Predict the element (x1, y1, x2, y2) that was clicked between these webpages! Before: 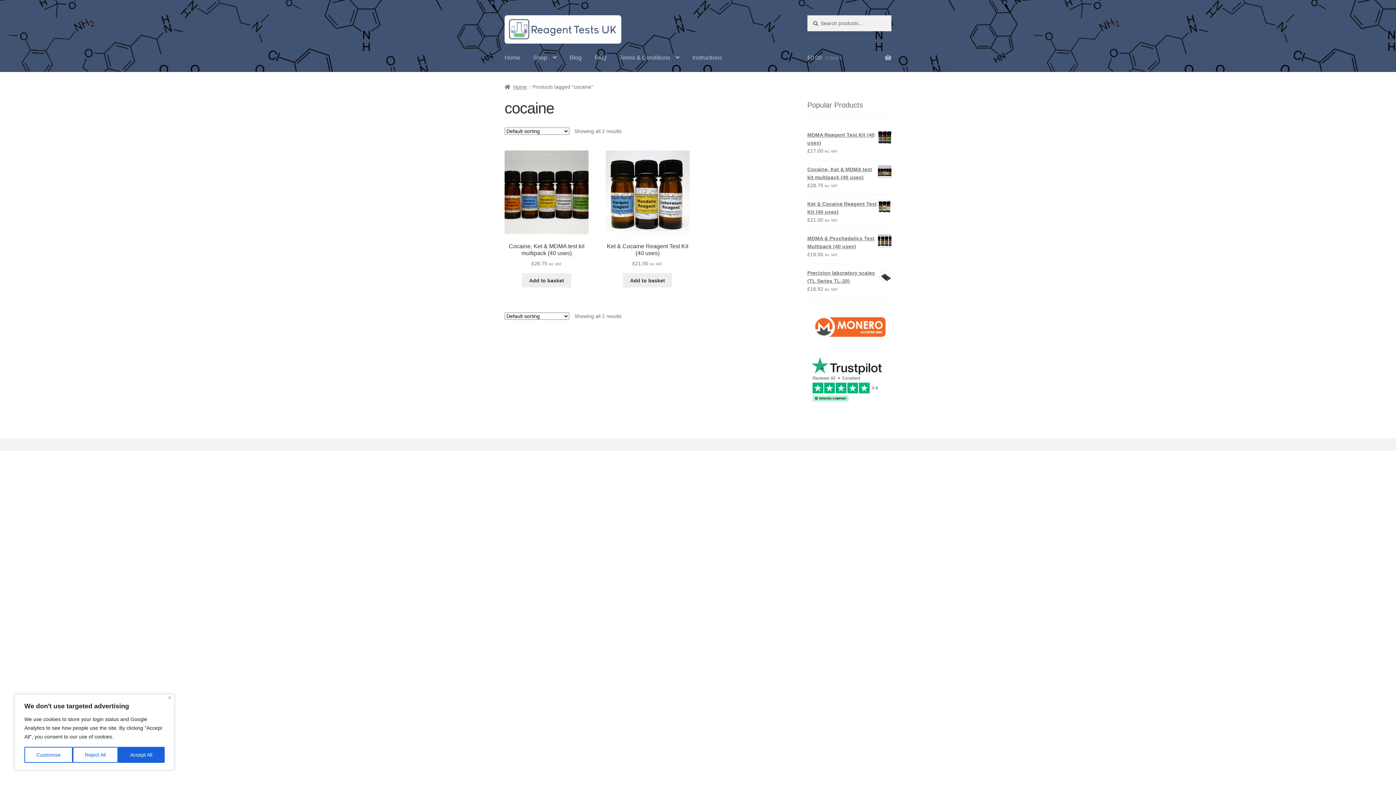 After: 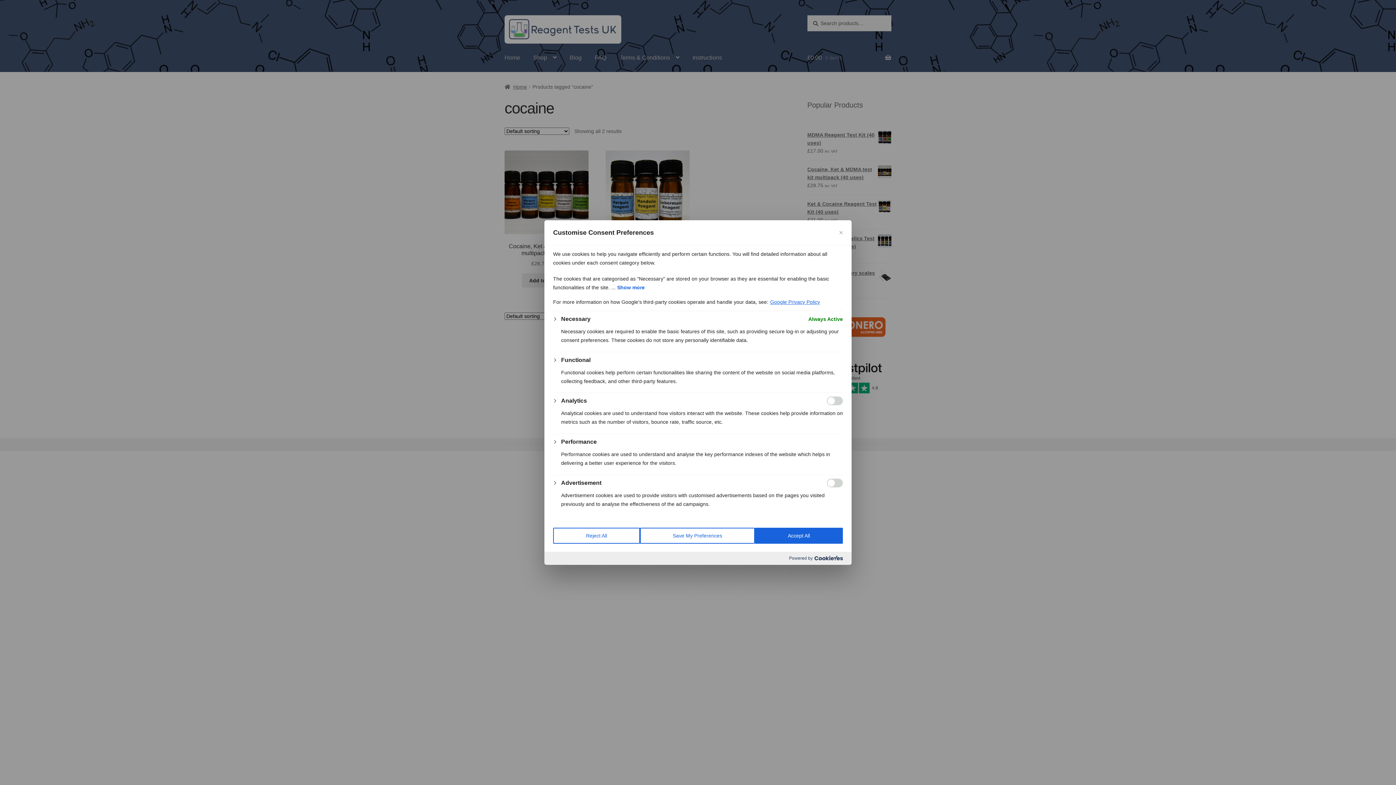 Action: label: Customise bbox: (24, 747, 72, 763)